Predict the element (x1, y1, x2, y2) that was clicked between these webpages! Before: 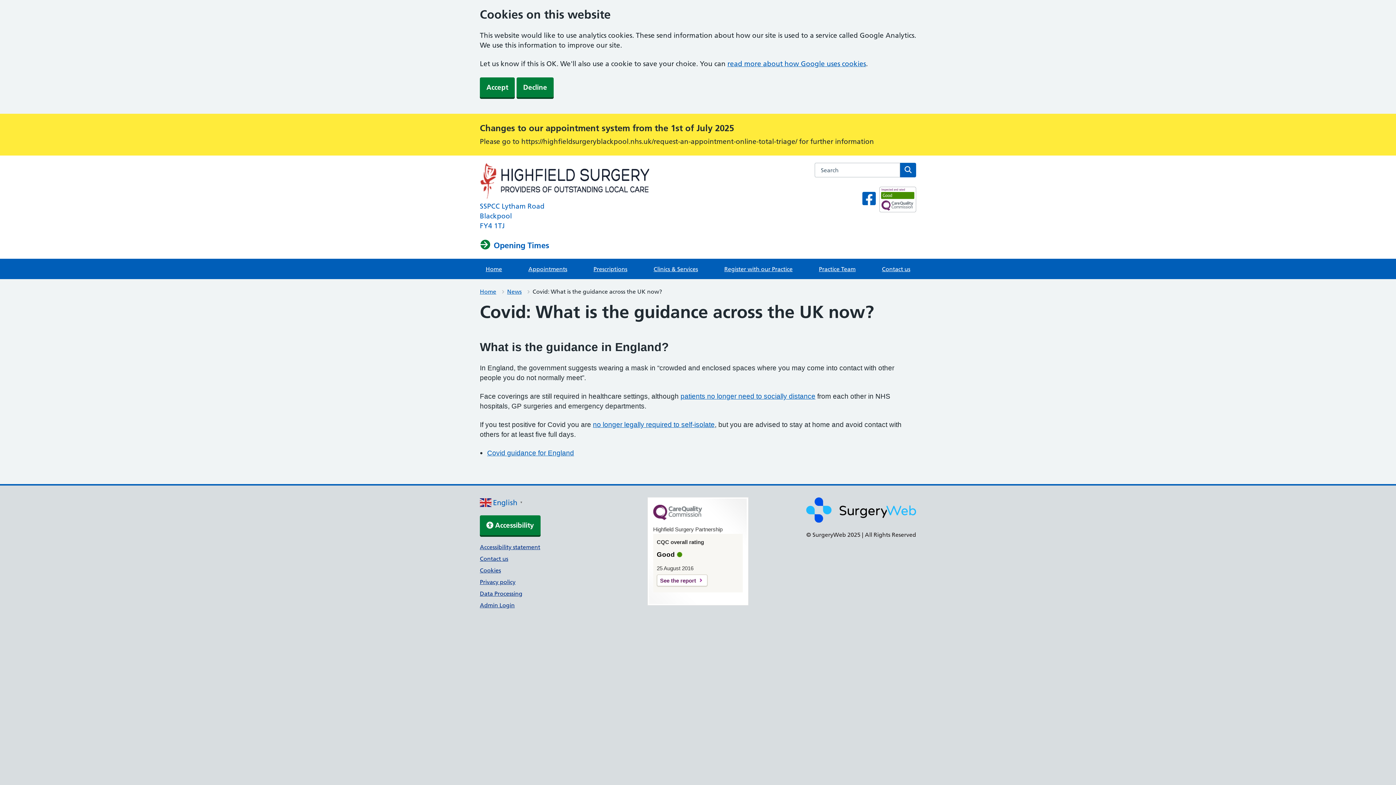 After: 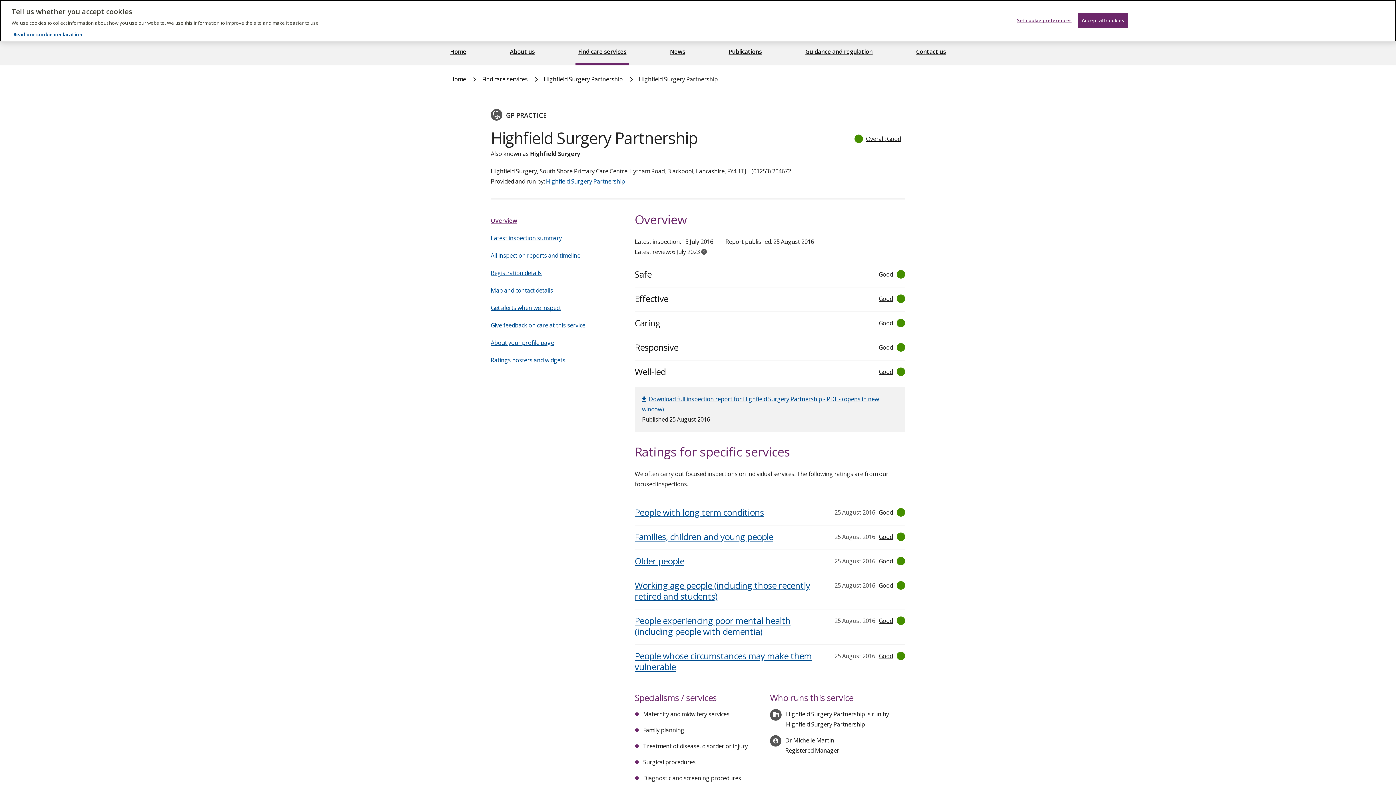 Action: bbox: (879, 206, 916, 213)